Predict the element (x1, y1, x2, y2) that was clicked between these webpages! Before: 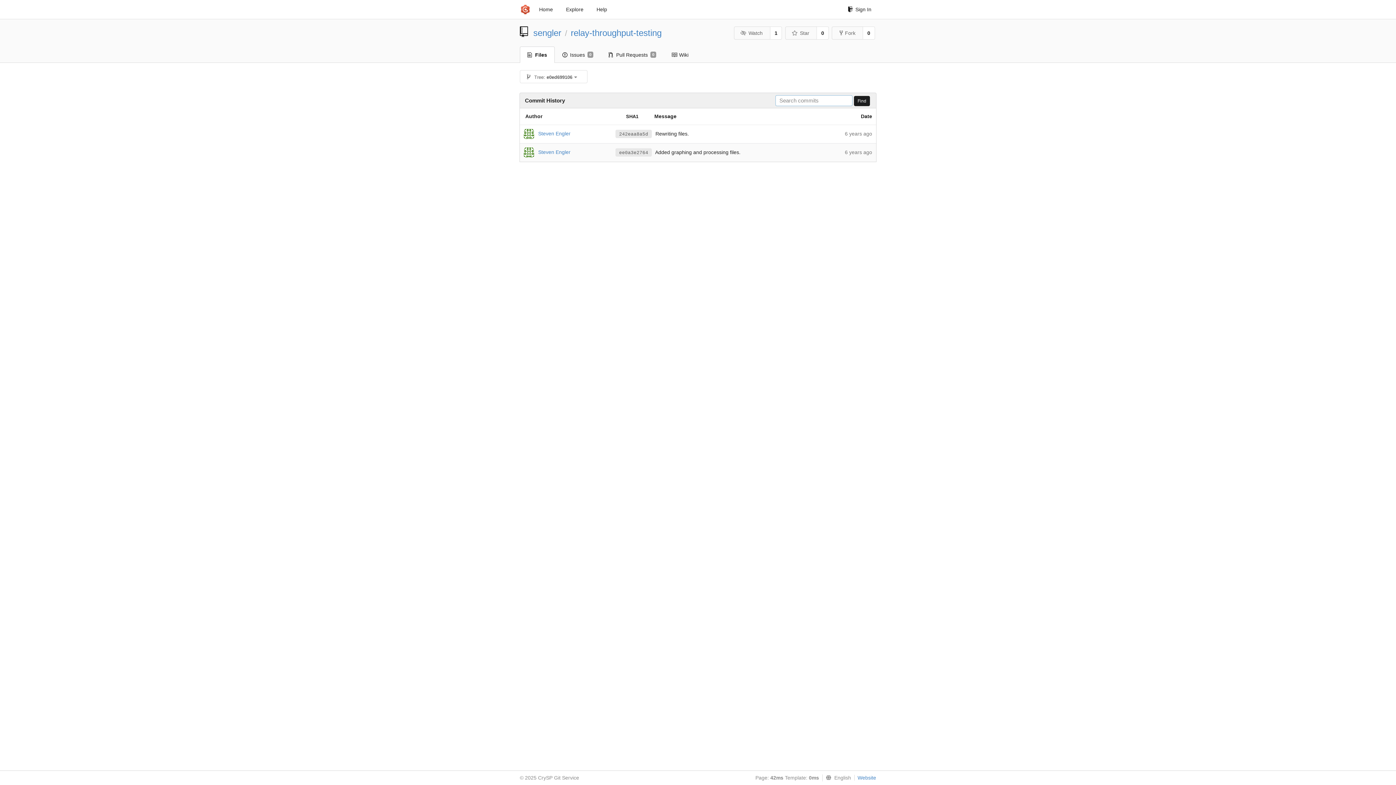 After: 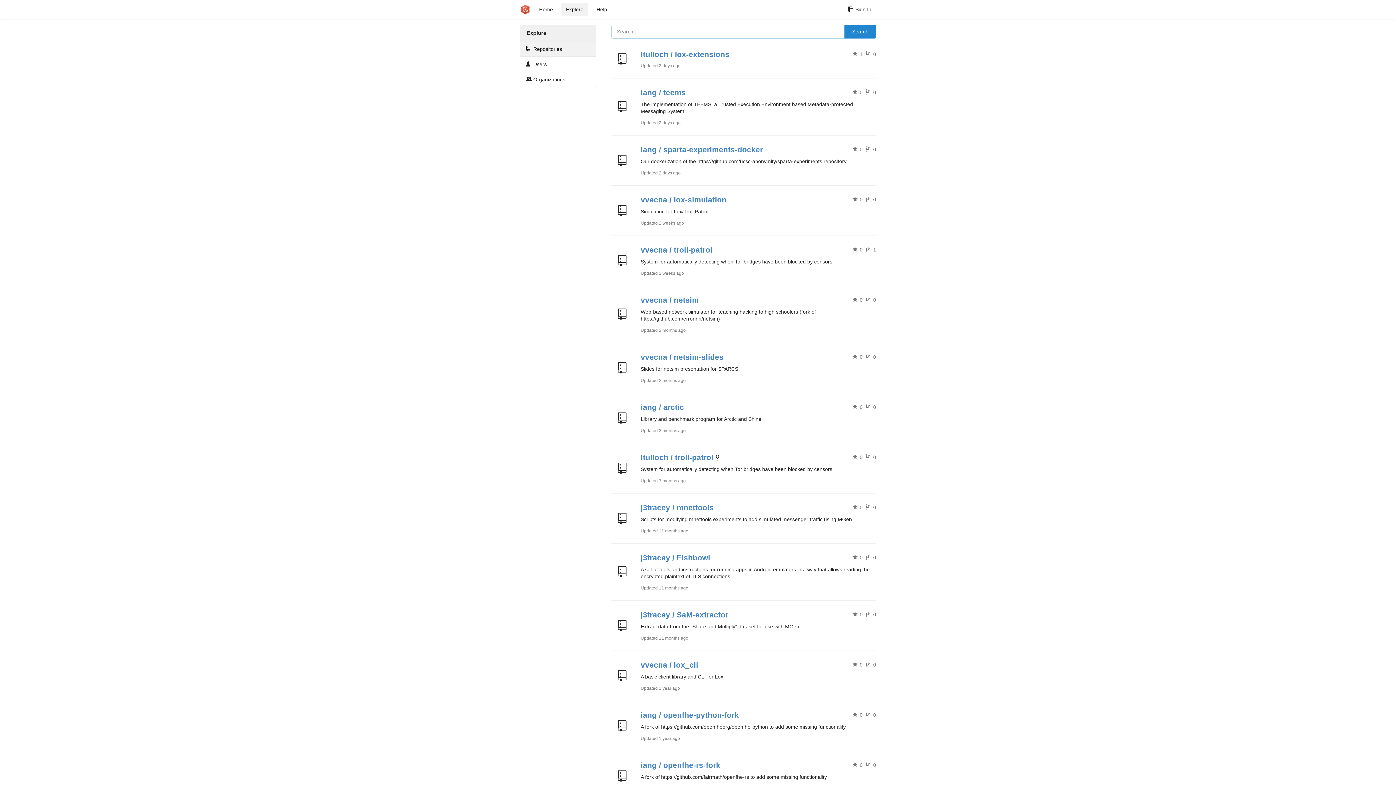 Action: label: Home bbox: (534, 2, 557, 16)